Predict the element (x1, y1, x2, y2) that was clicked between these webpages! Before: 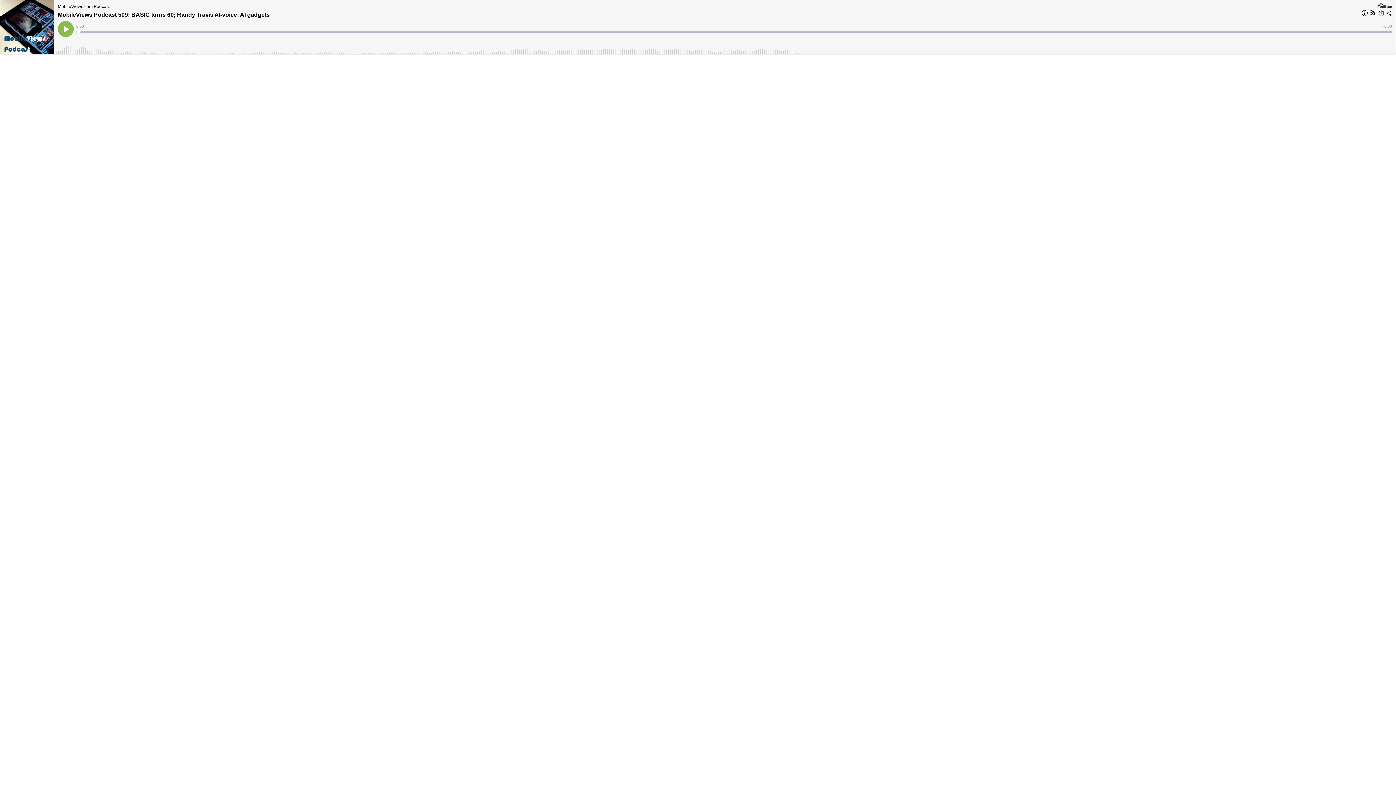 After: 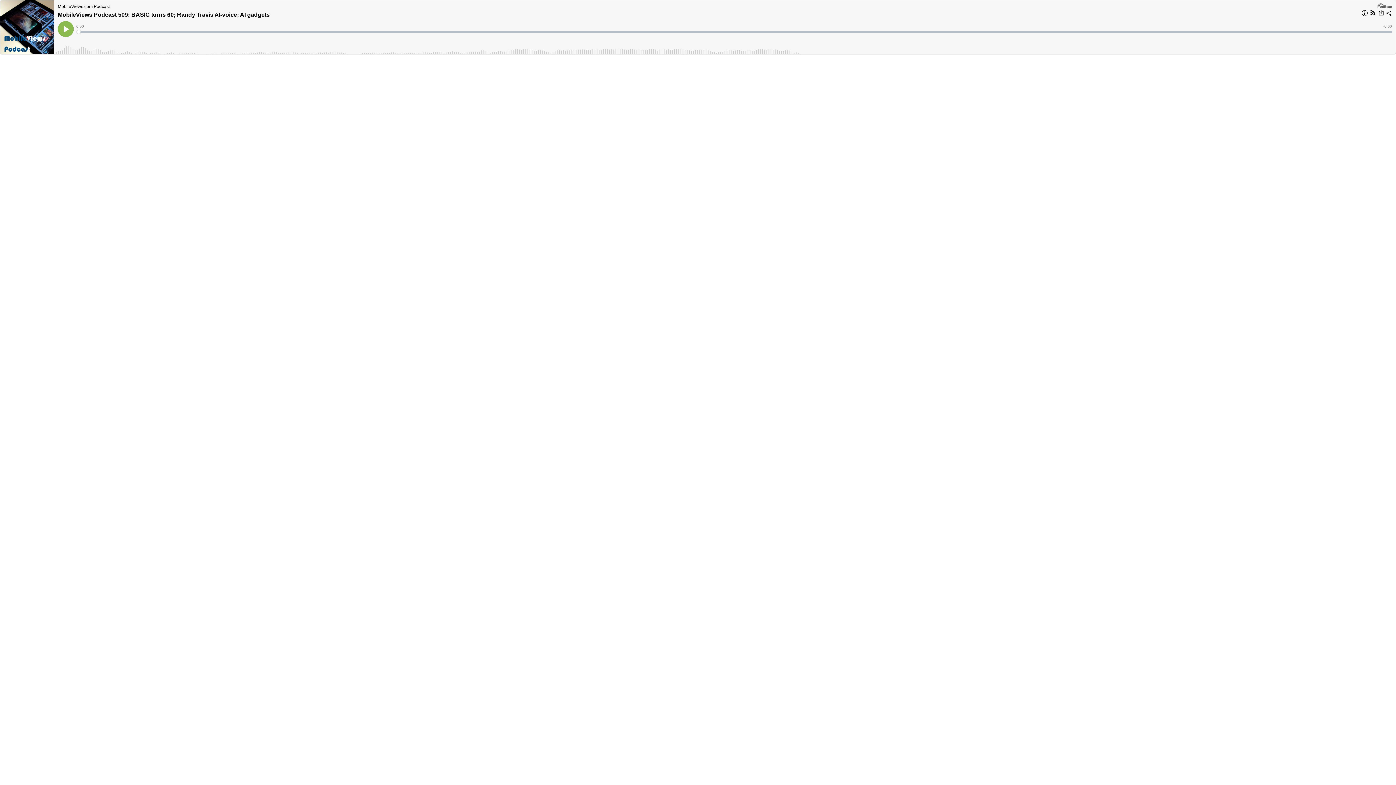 Action: bbox: (1377, 2, 1392, 8)